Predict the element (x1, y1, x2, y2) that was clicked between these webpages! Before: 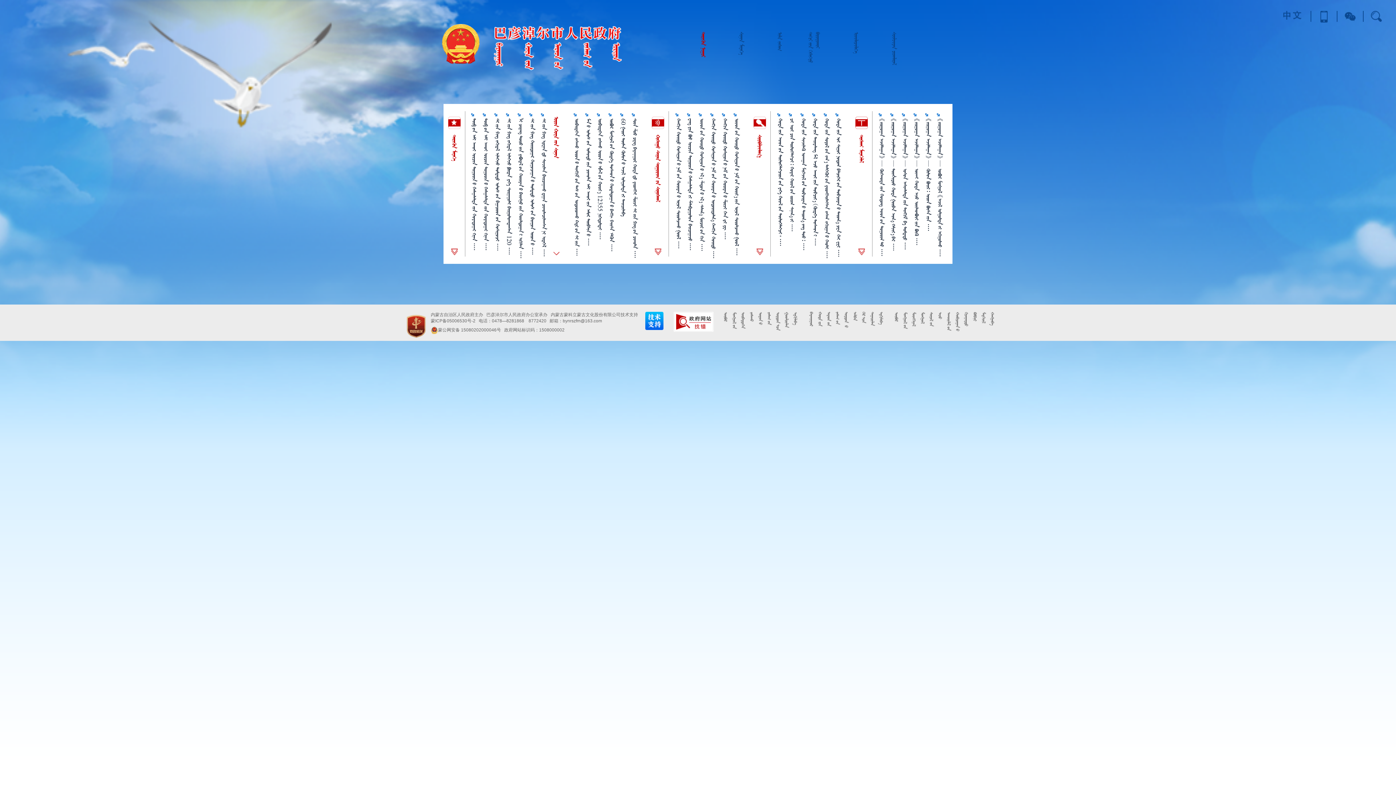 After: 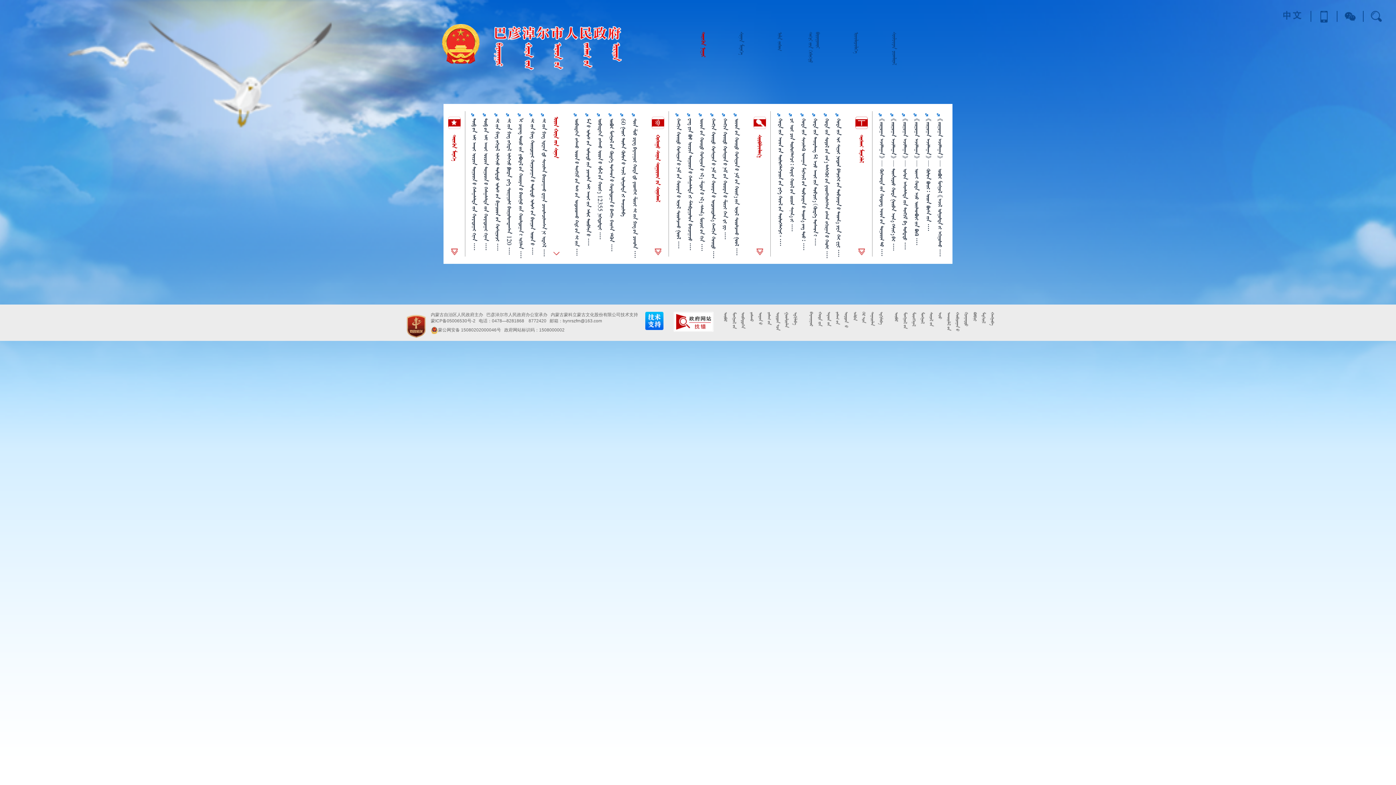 Action: bbox: (645, 325, 663, 331)